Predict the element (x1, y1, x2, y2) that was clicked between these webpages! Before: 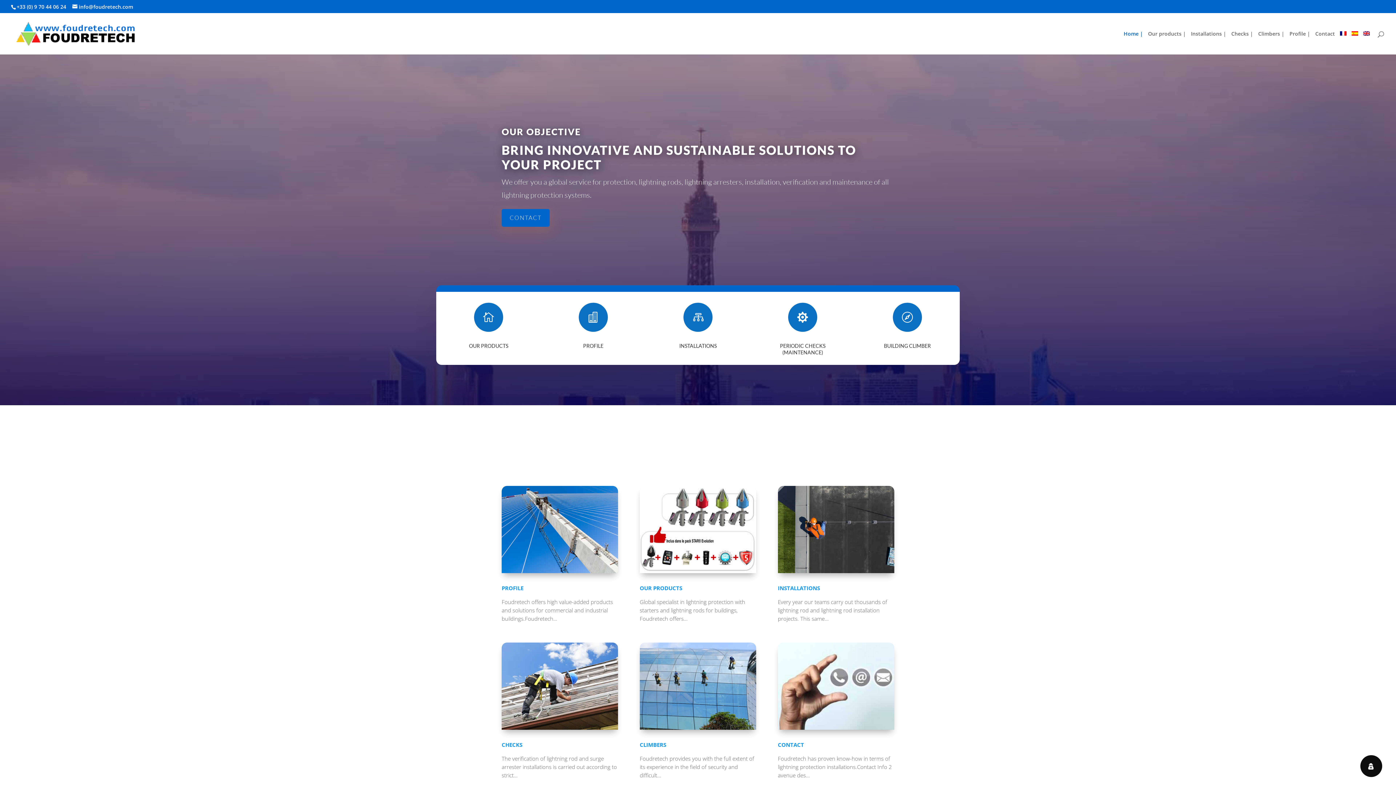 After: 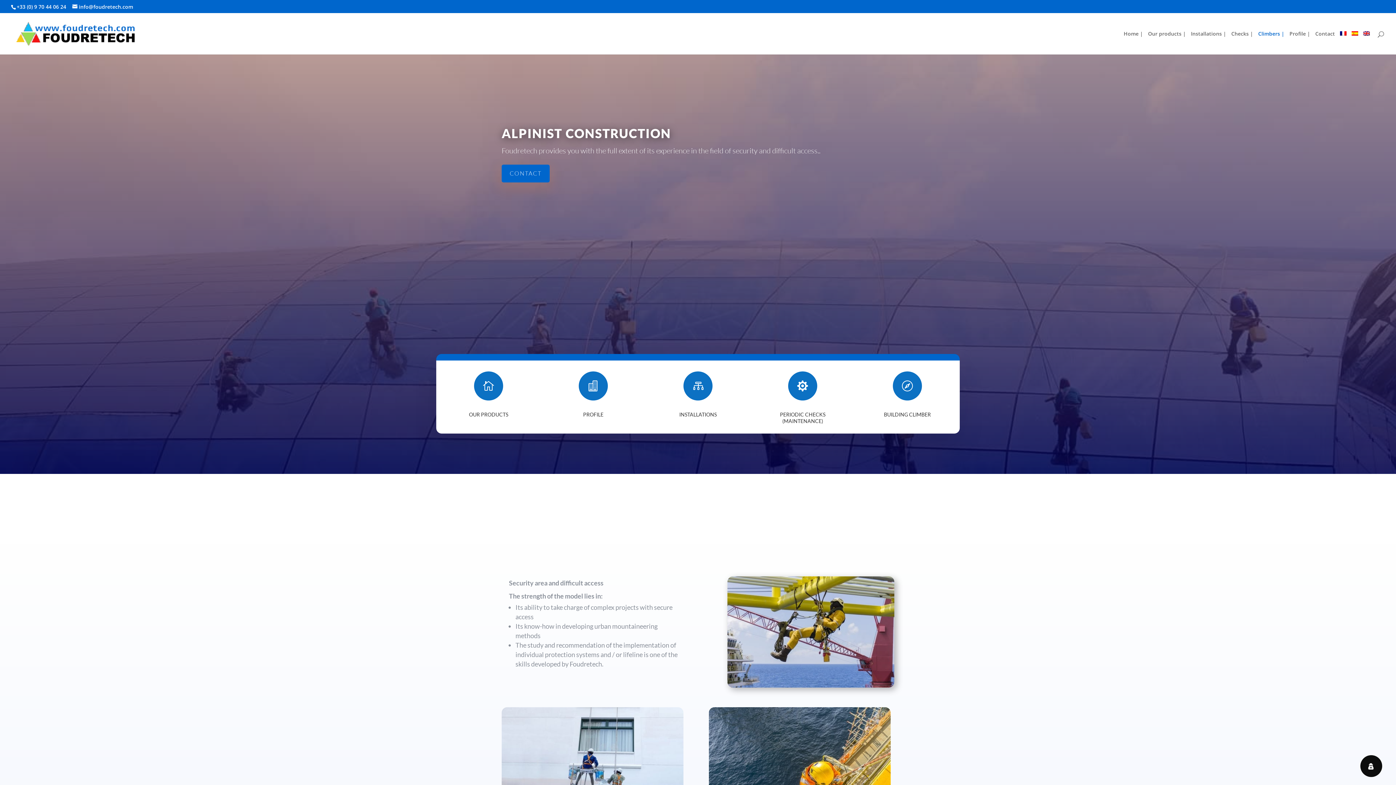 Action: label: CLIMBERS bbox: (639, 741, 666, 748)